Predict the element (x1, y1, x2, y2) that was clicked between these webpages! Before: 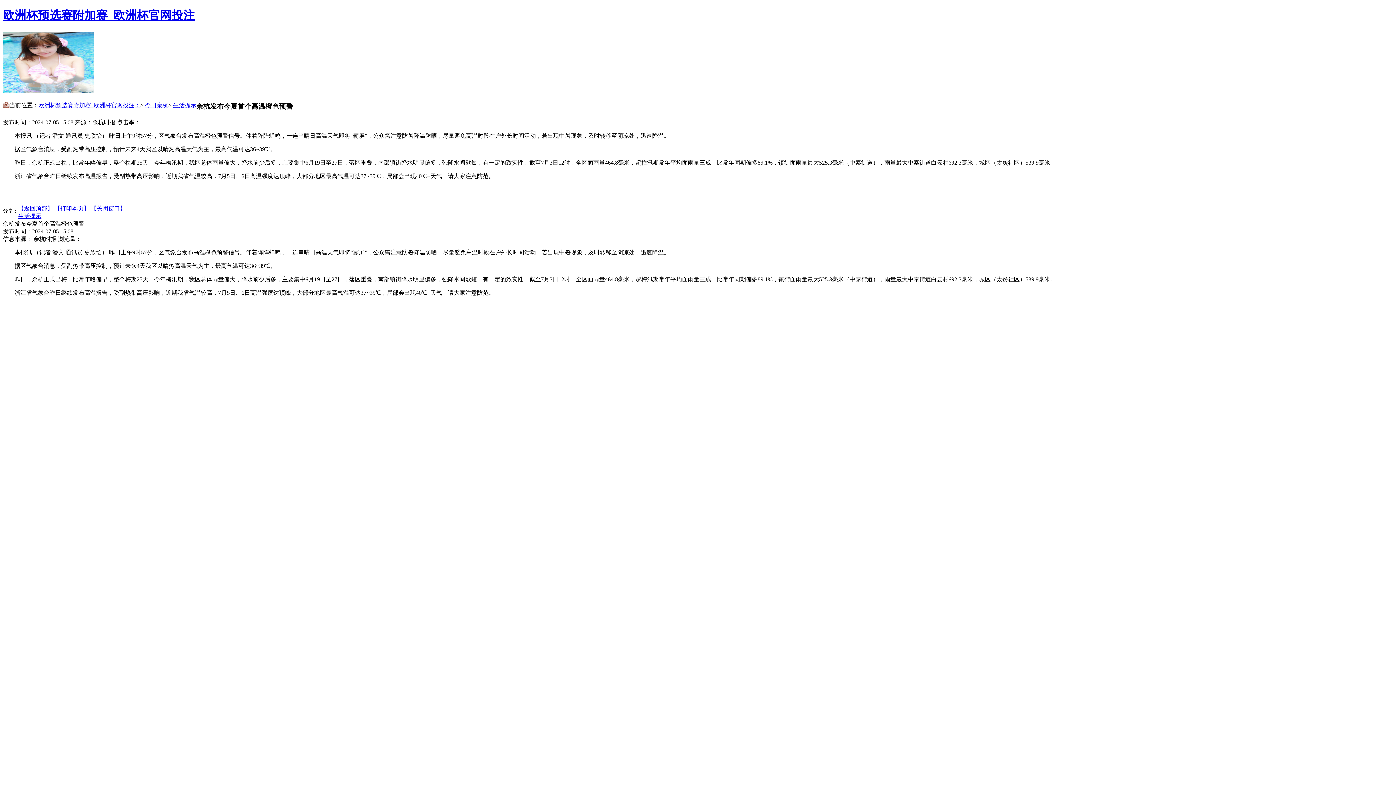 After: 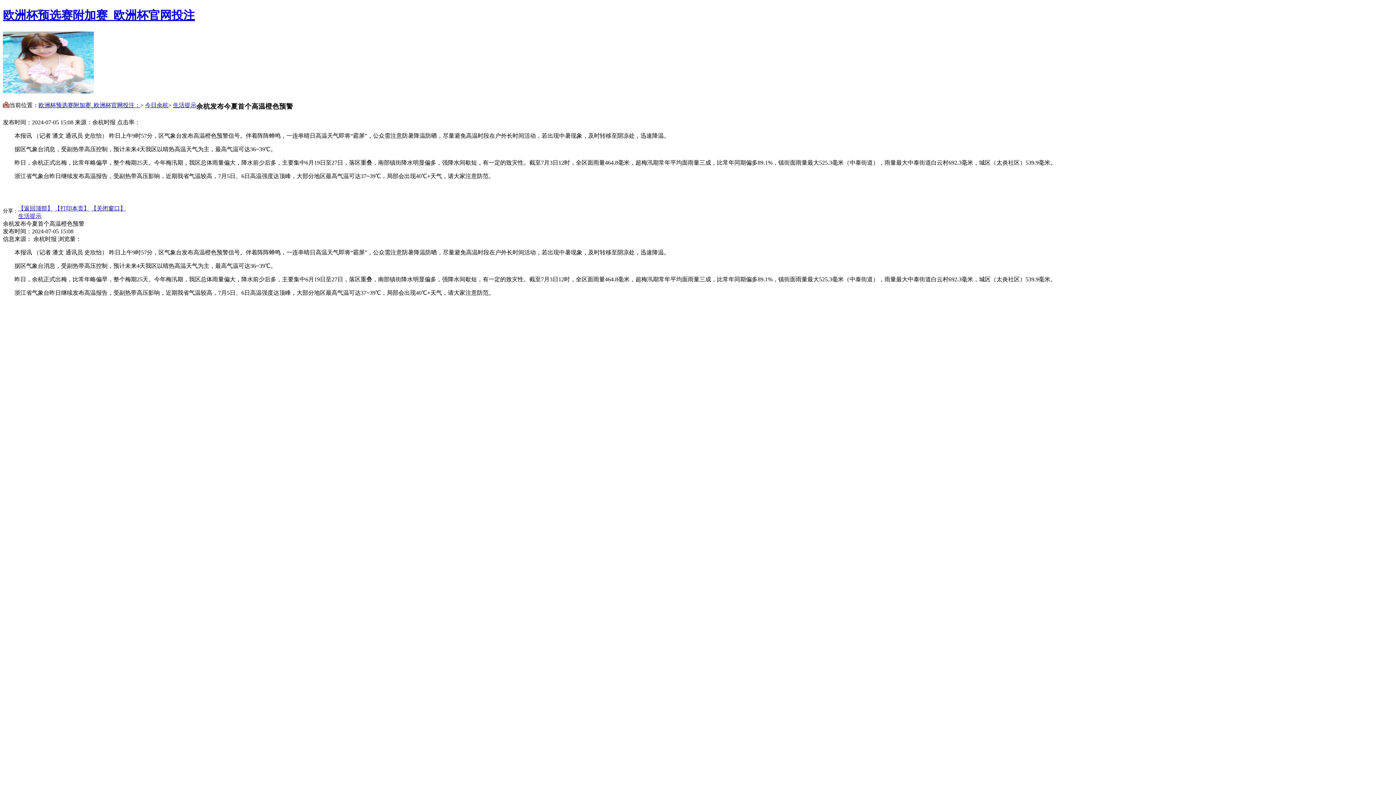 Action: bbox: (18, 205, 53, 211) label: 【返回顶部】